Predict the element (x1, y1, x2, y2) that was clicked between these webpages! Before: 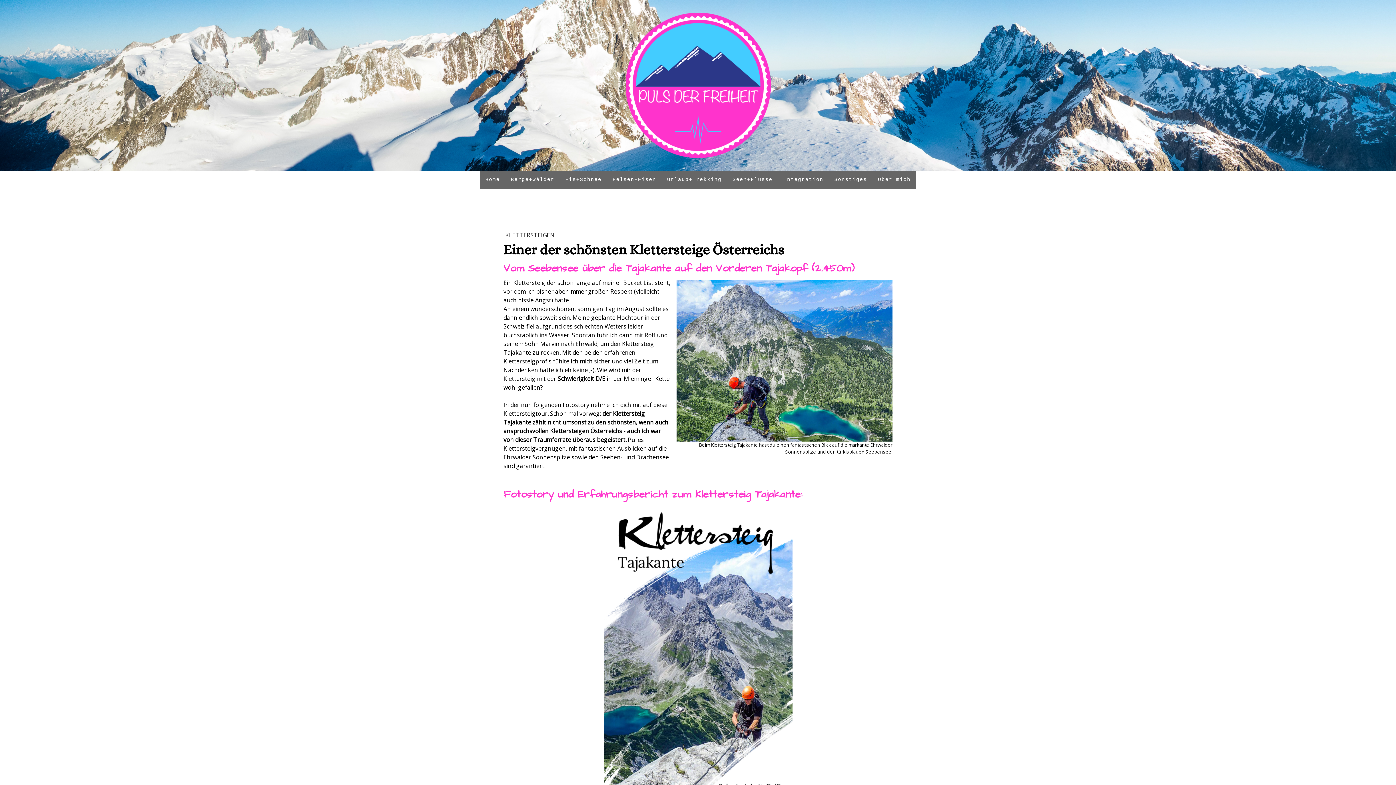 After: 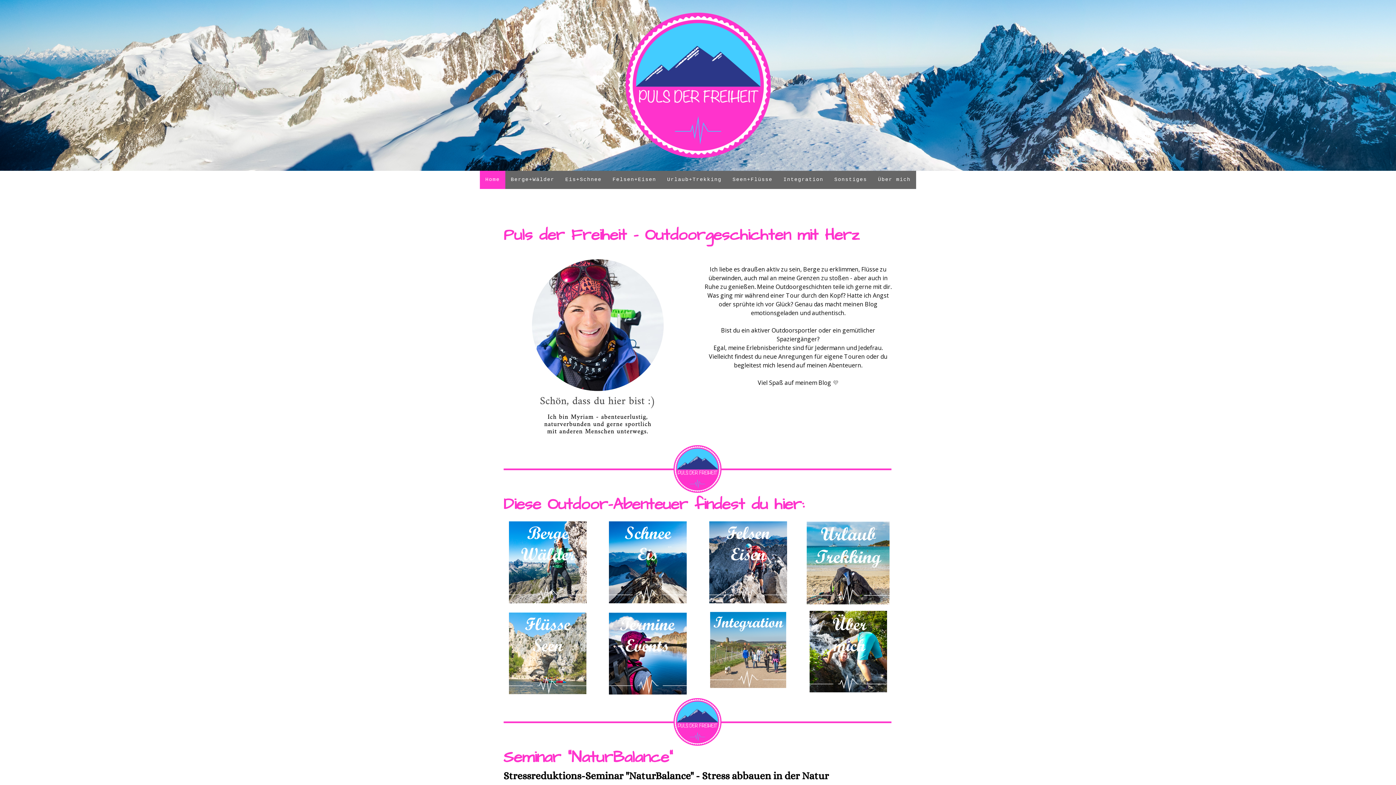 Action: bbox: (480, 170, 505, 188) label: Home